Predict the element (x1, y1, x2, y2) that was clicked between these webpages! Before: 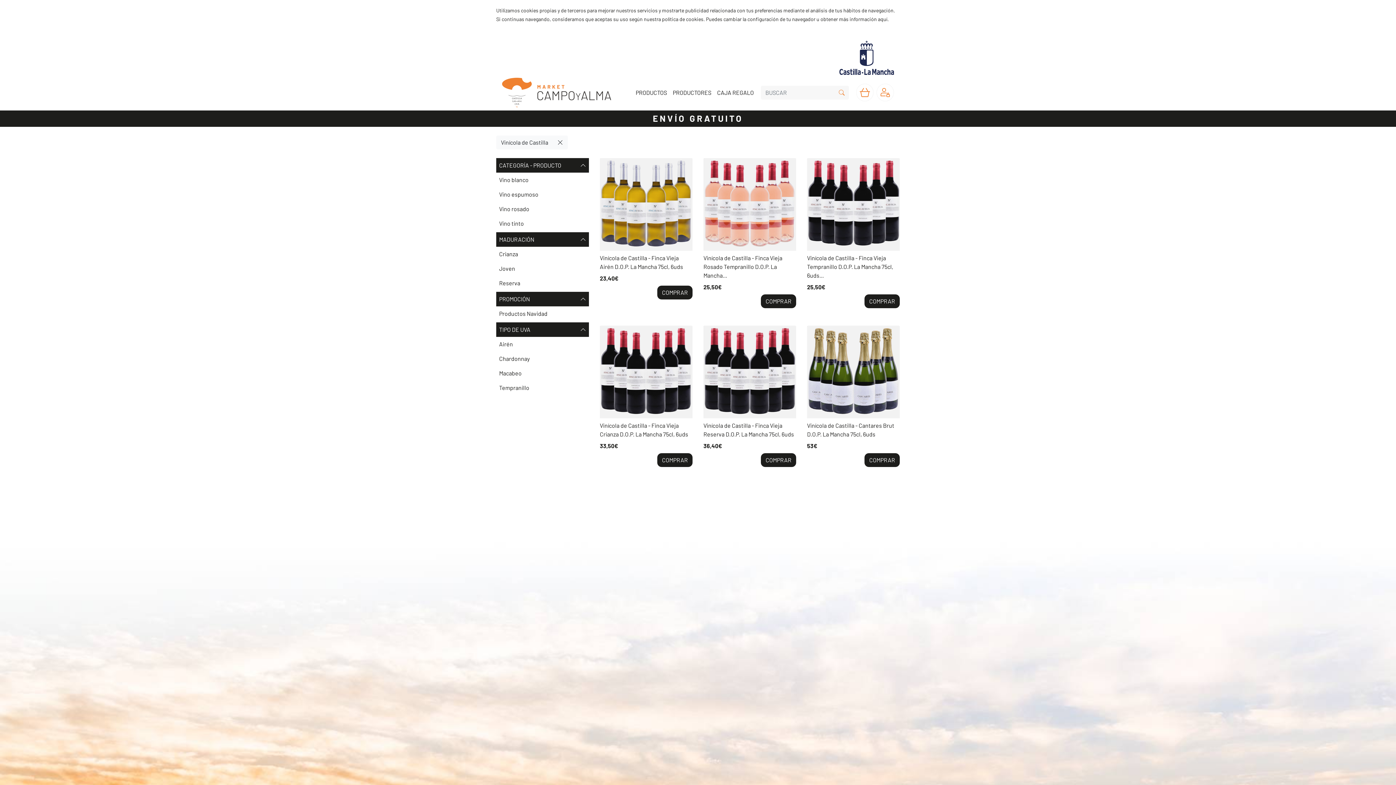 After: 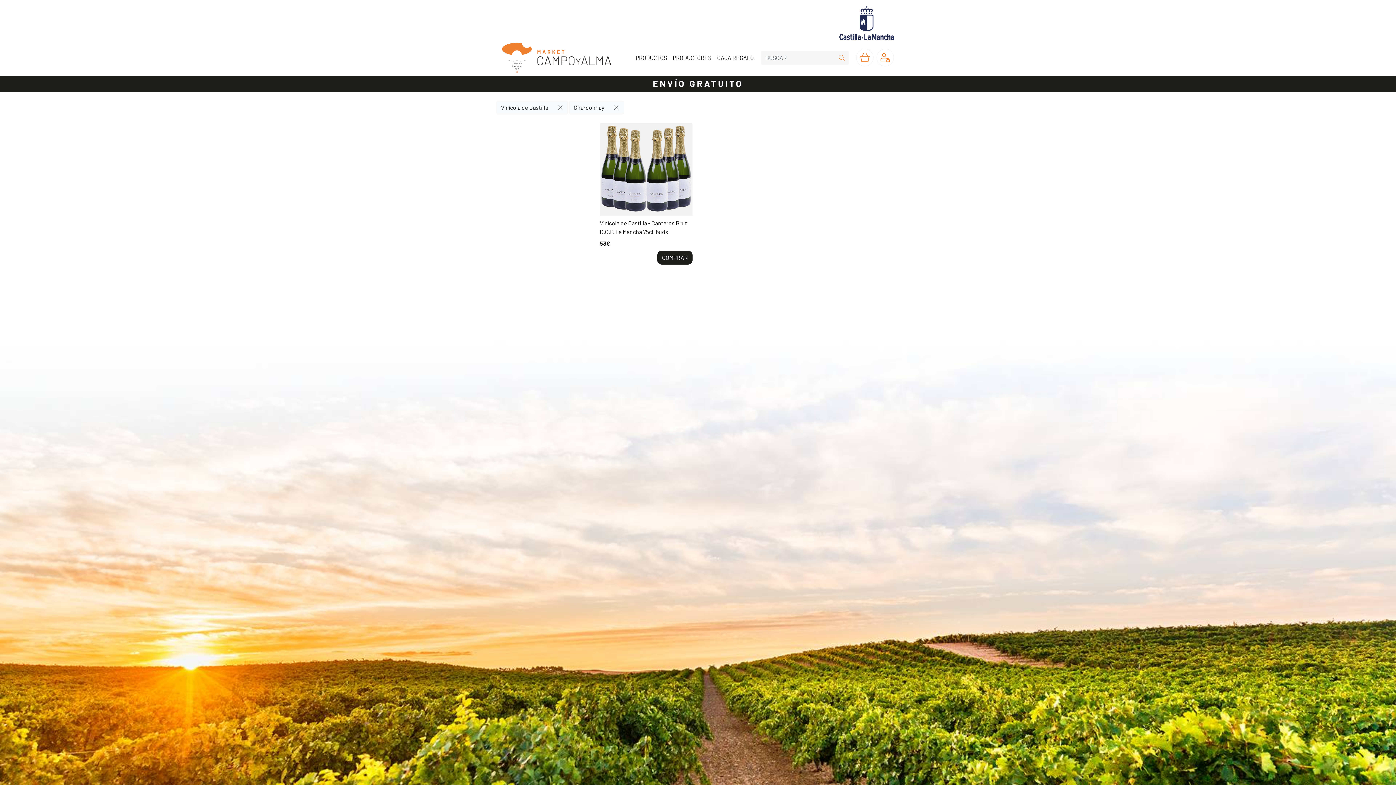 Action: bbox: (499, 355, 529, 362) label: Chardonnay